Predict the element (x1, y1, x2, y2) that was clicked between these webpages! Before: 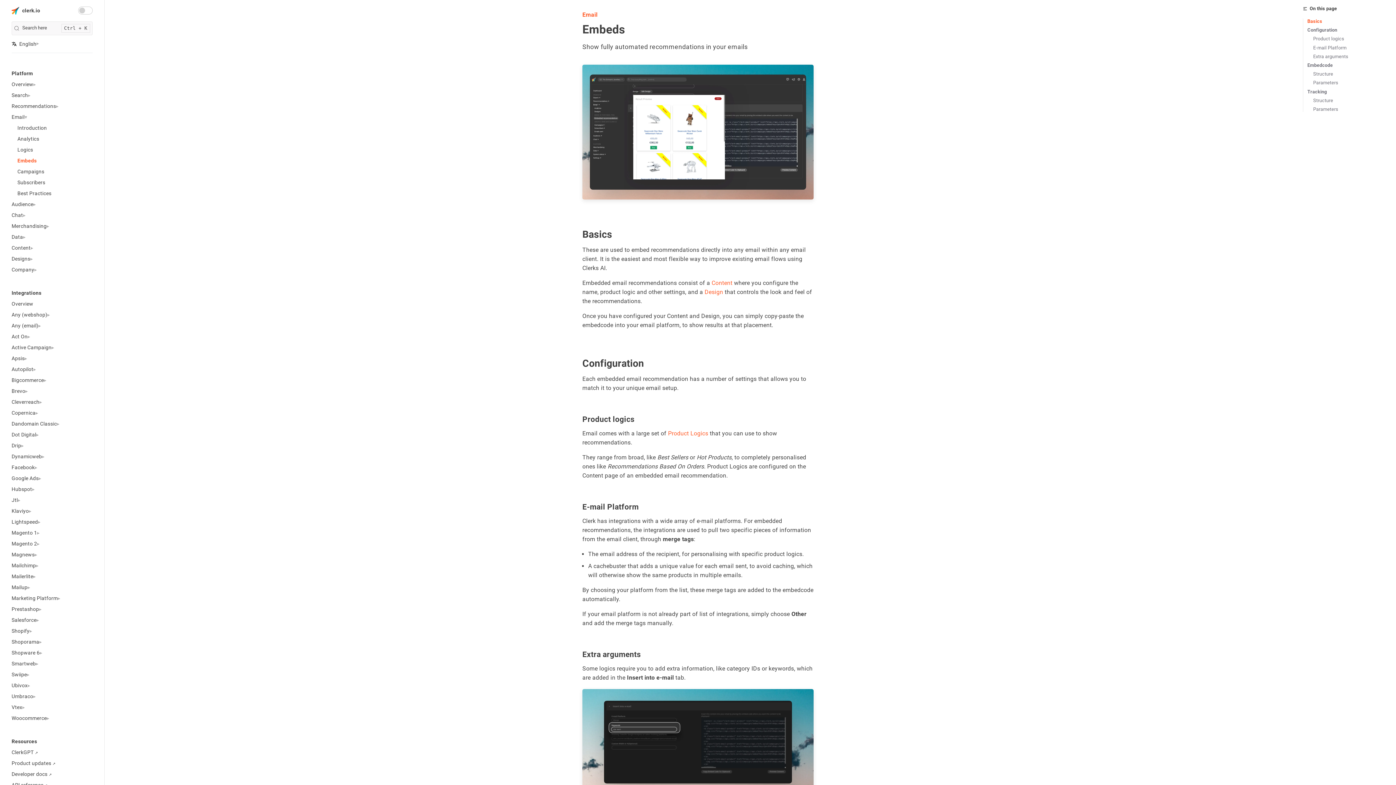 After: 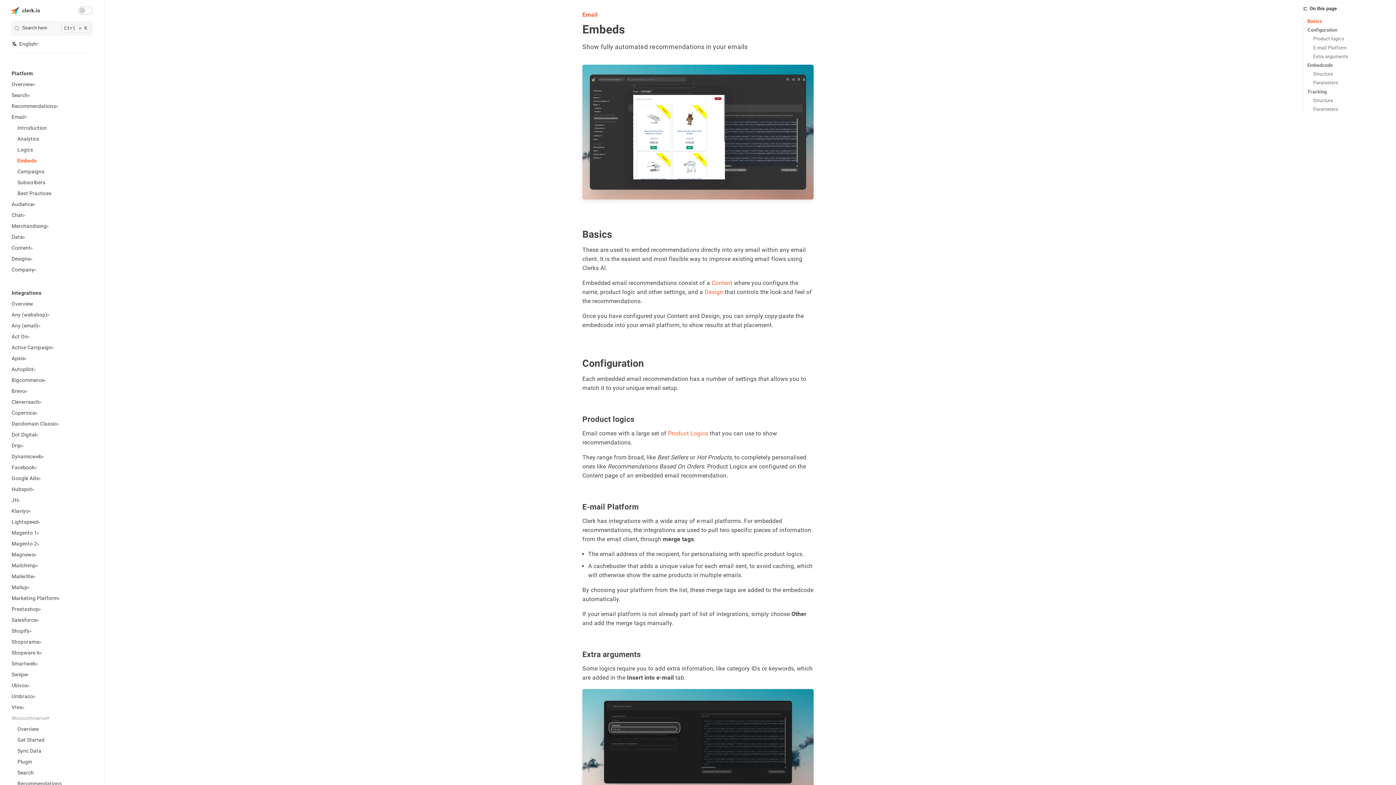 Action: bbox: (11, 715, 46, 721) label: Woocommerce